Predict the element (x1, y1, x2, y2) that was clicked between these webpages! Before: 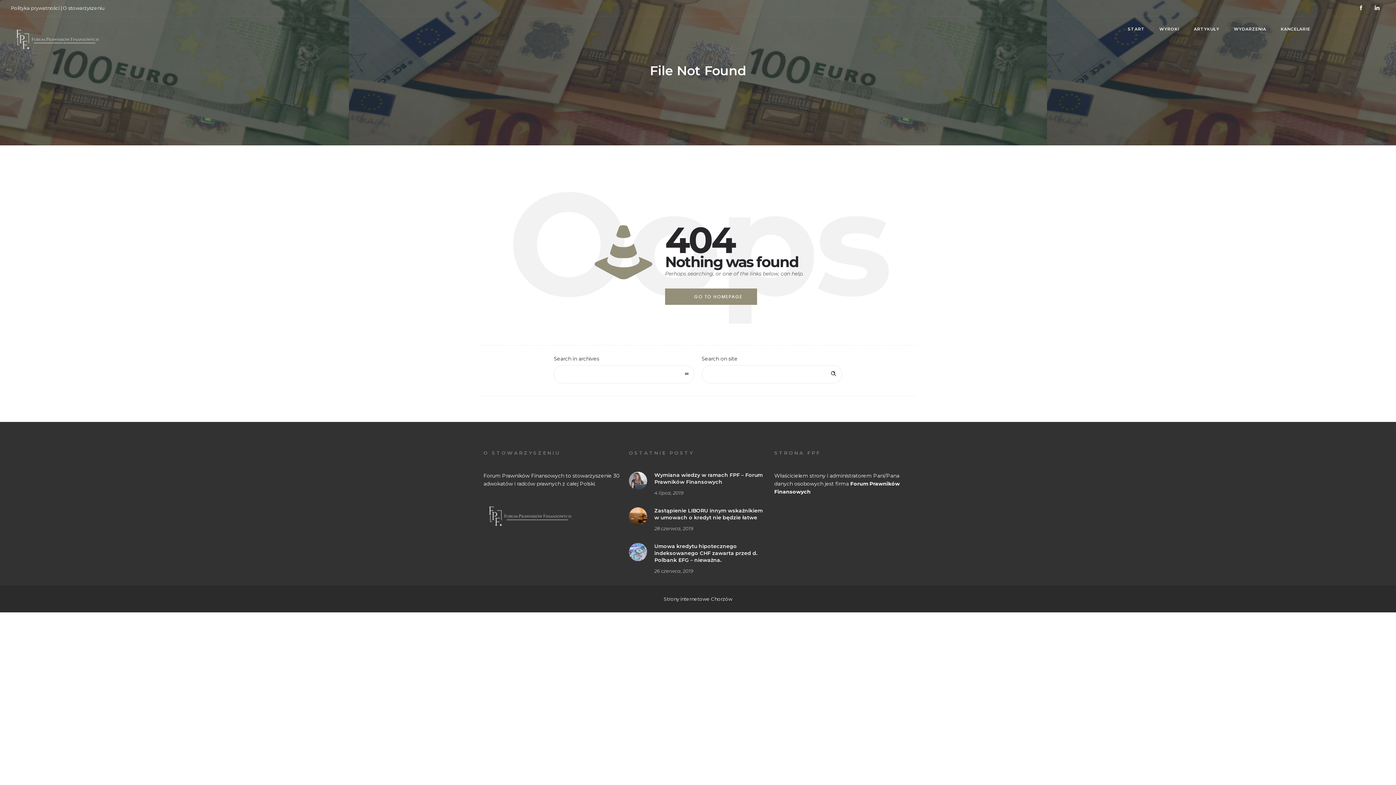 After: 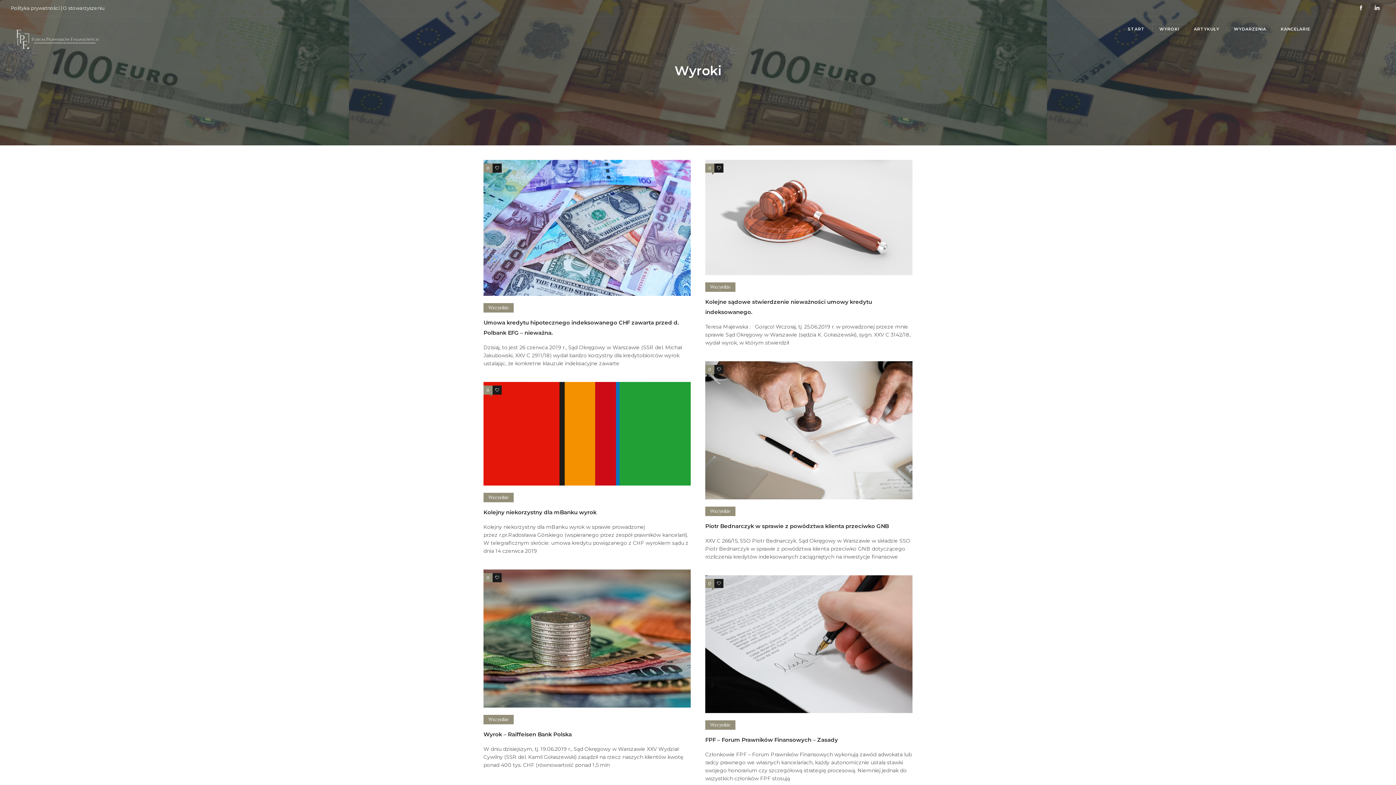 Action: label: WYROKI bbox: (1152, 23, 1186, 34)